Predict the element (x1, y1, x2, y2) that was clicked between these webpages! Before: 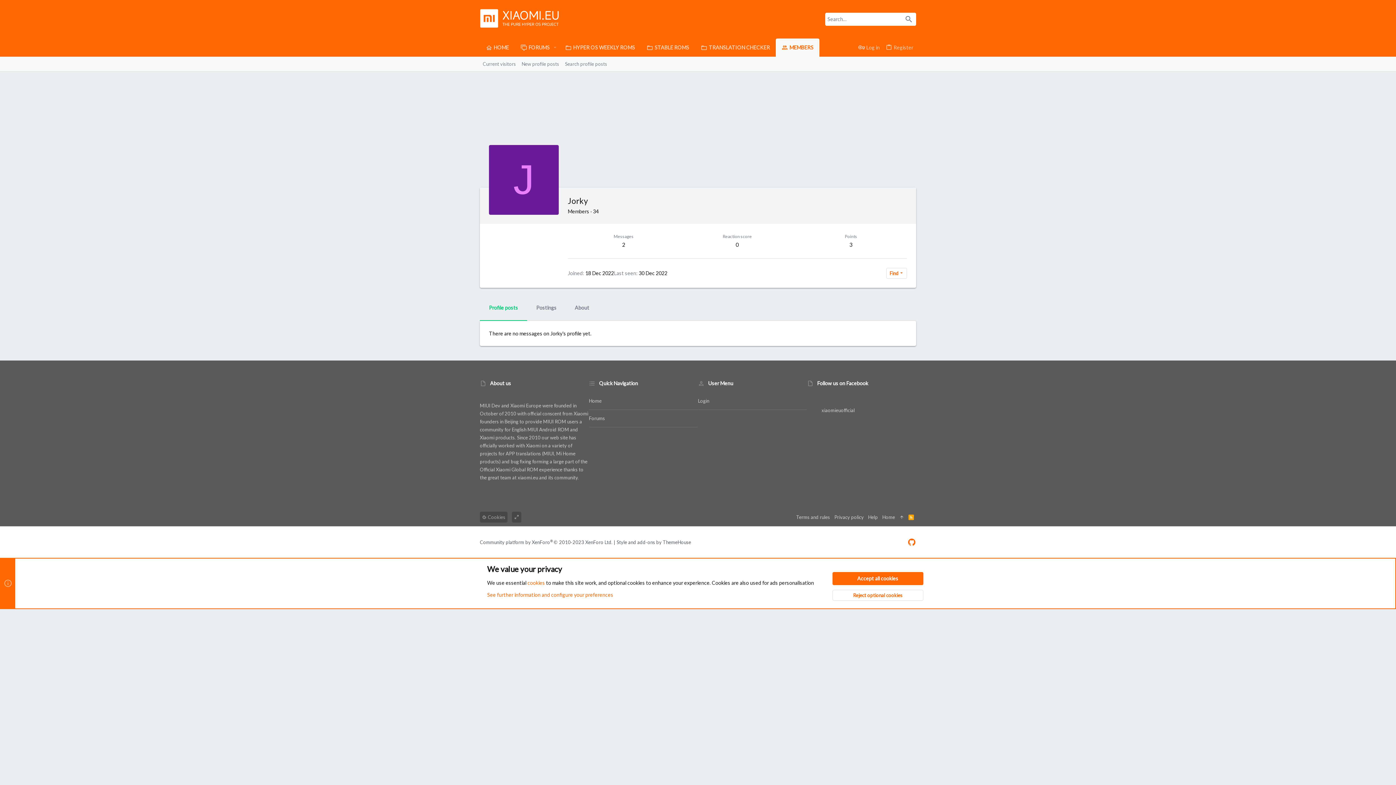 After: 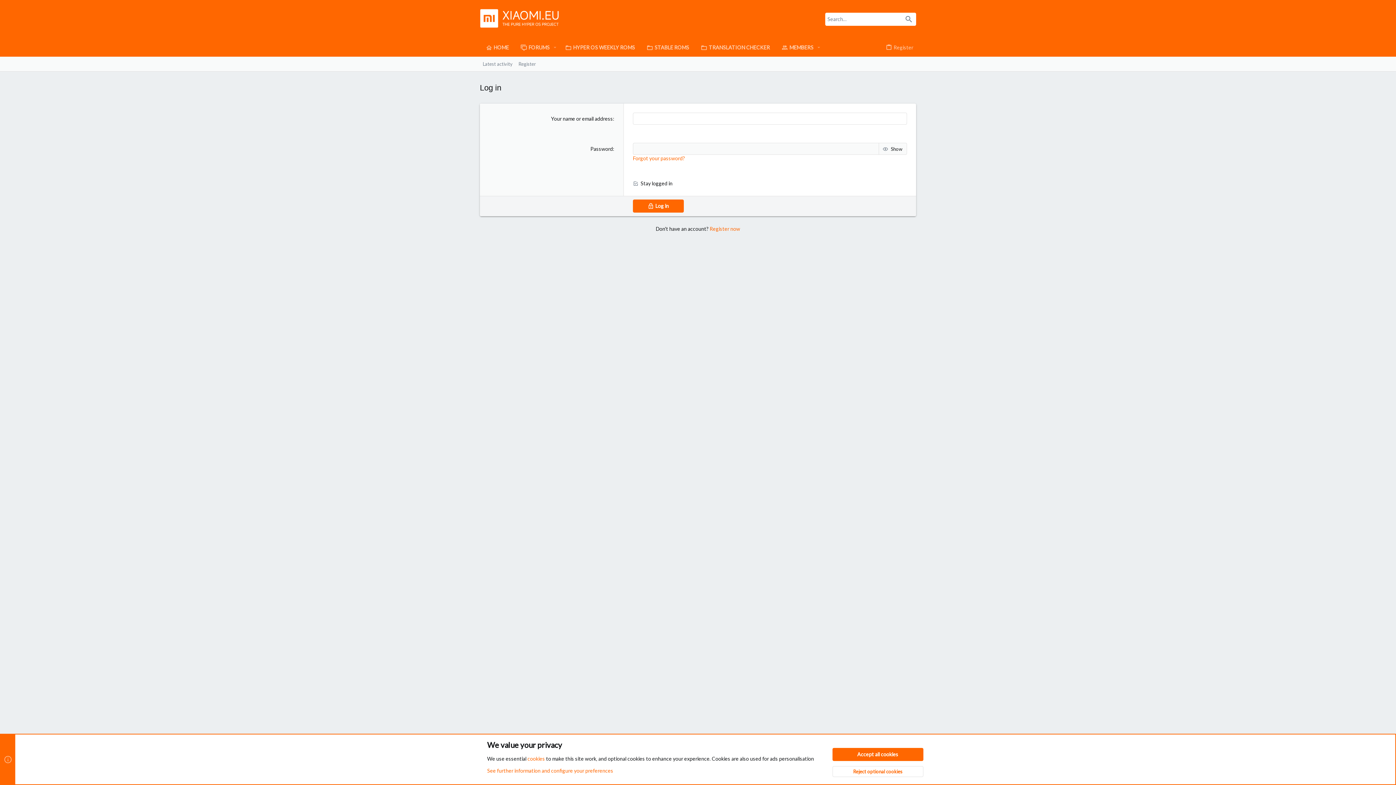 Action: label: Login bbox: (698, 392, 807, 410)